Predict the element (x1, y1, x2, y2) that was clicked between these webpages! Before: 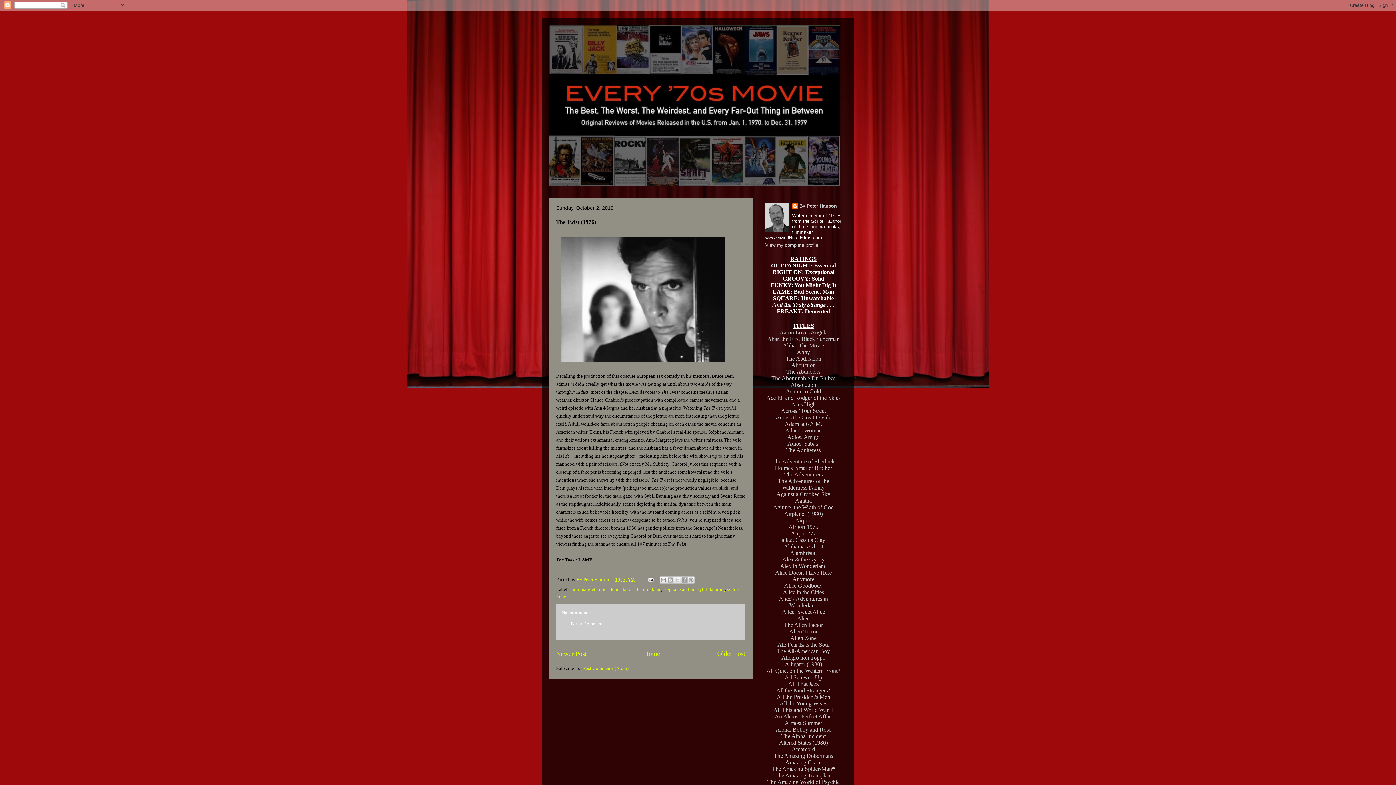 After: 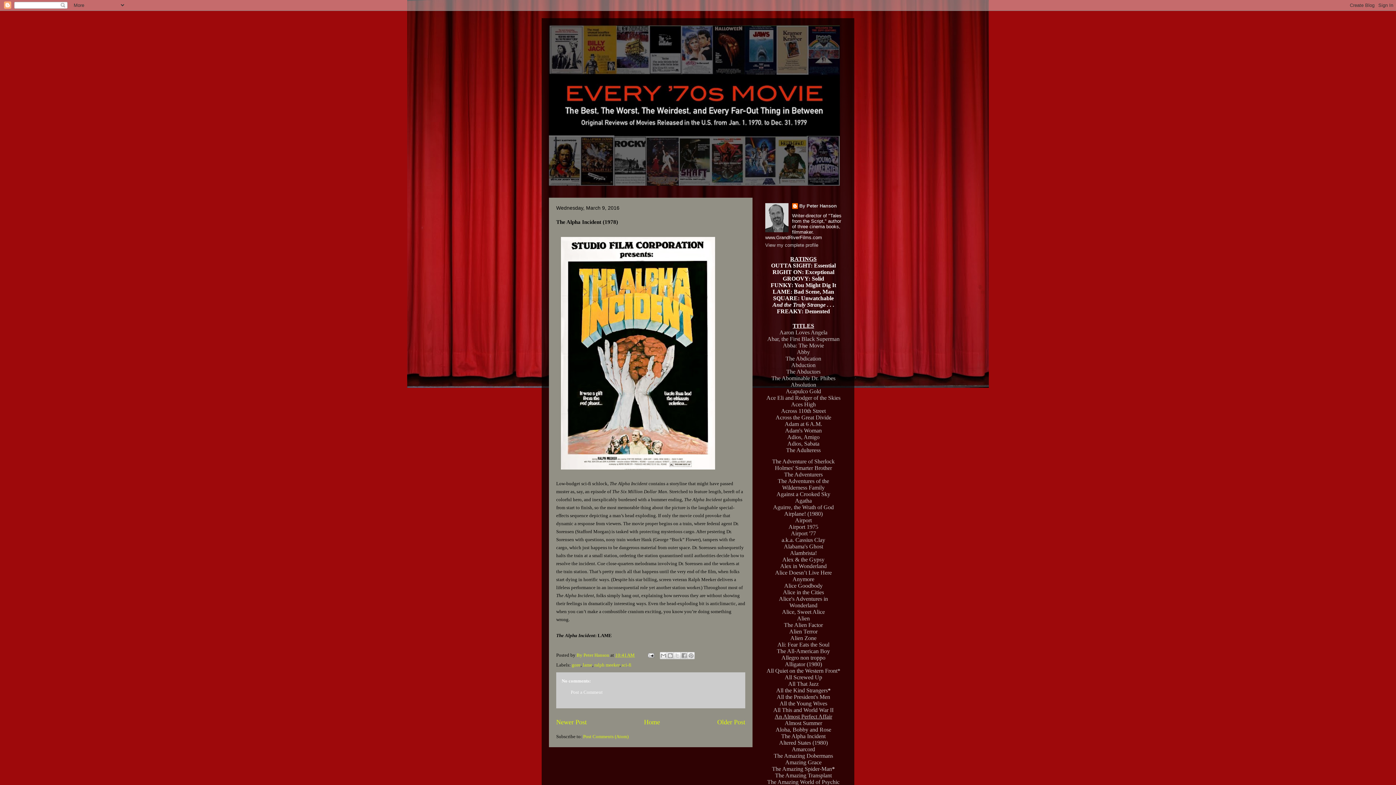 Action: label: The Alpha Incident bbox: (781, 733, 825, 739)